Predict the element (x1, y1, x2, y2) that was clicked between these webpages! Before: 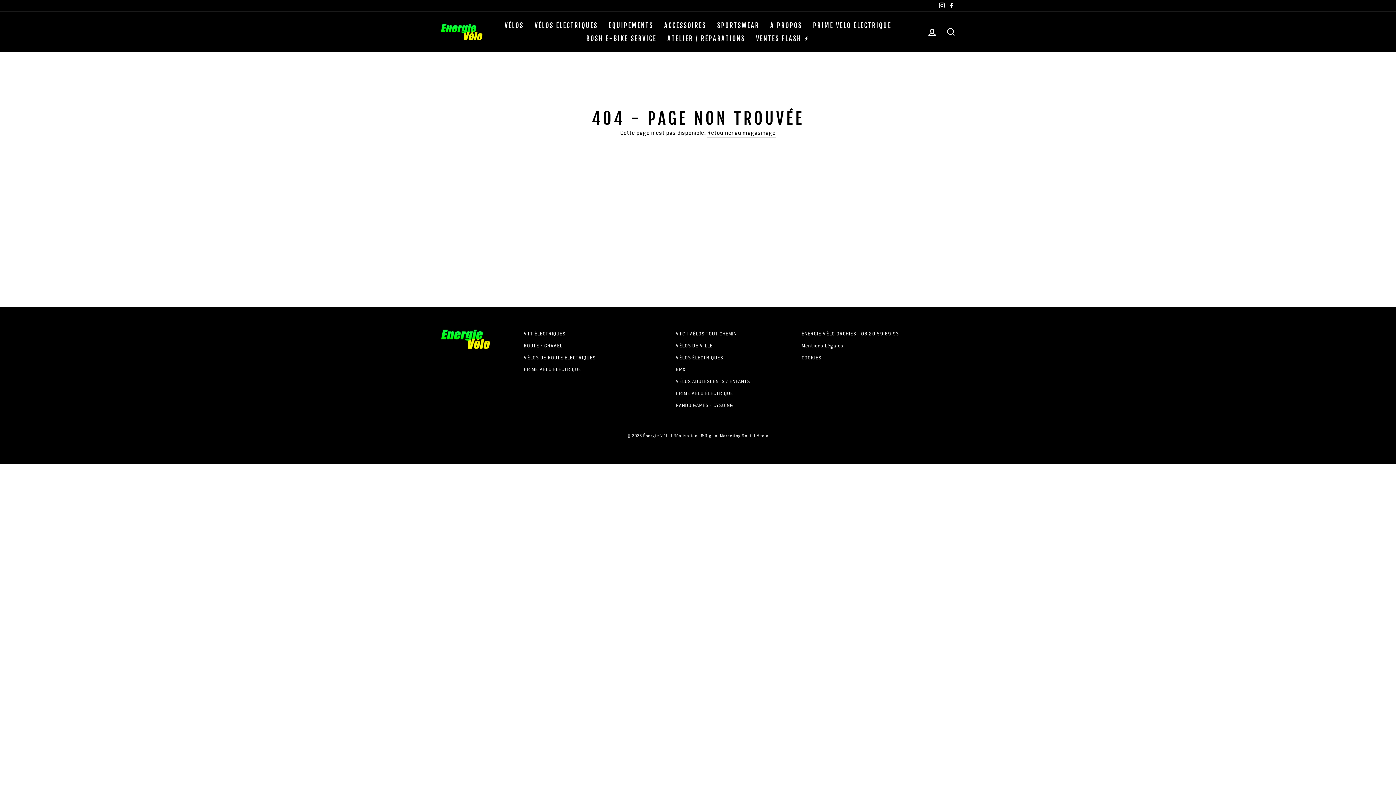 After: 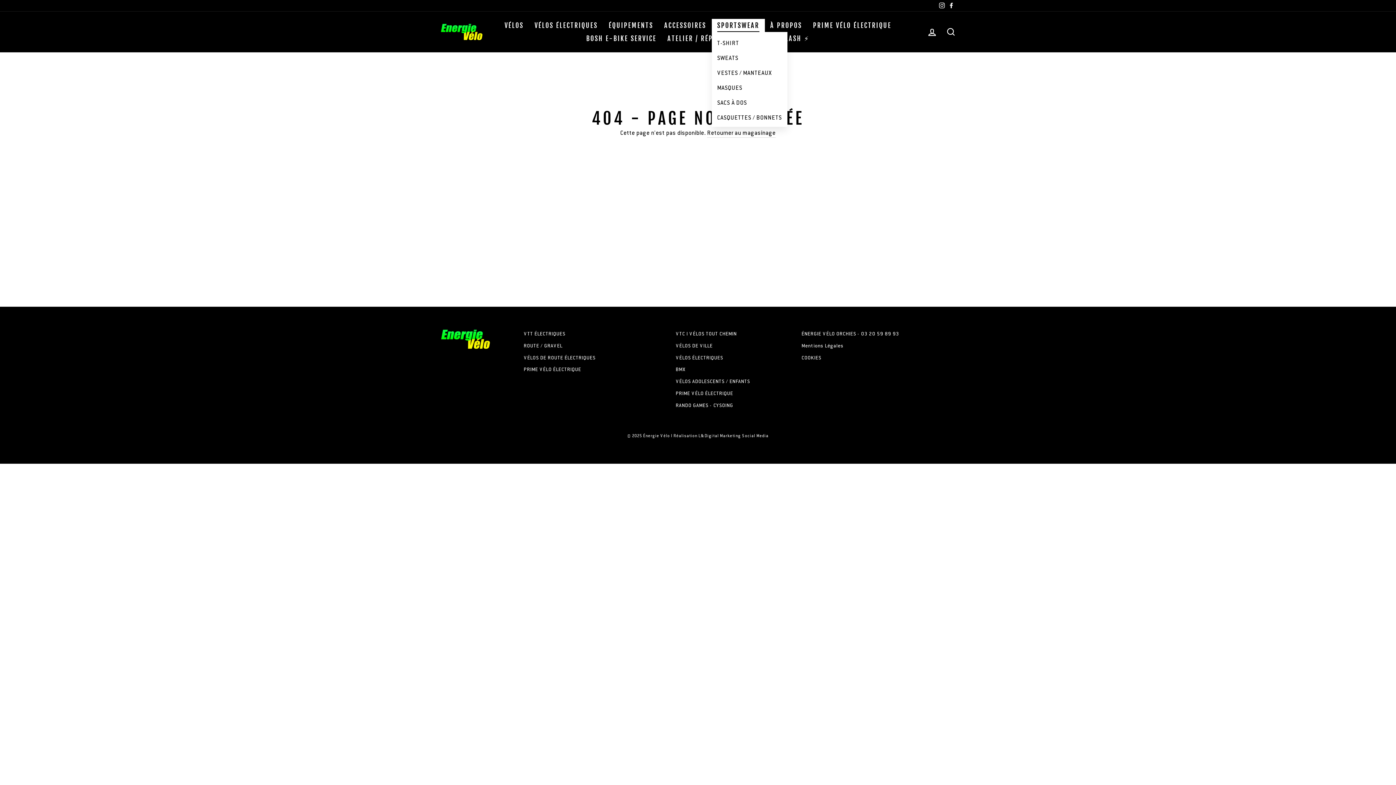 Action: label: SPORTSWEAR bbox: (711, 18, 765, 32)